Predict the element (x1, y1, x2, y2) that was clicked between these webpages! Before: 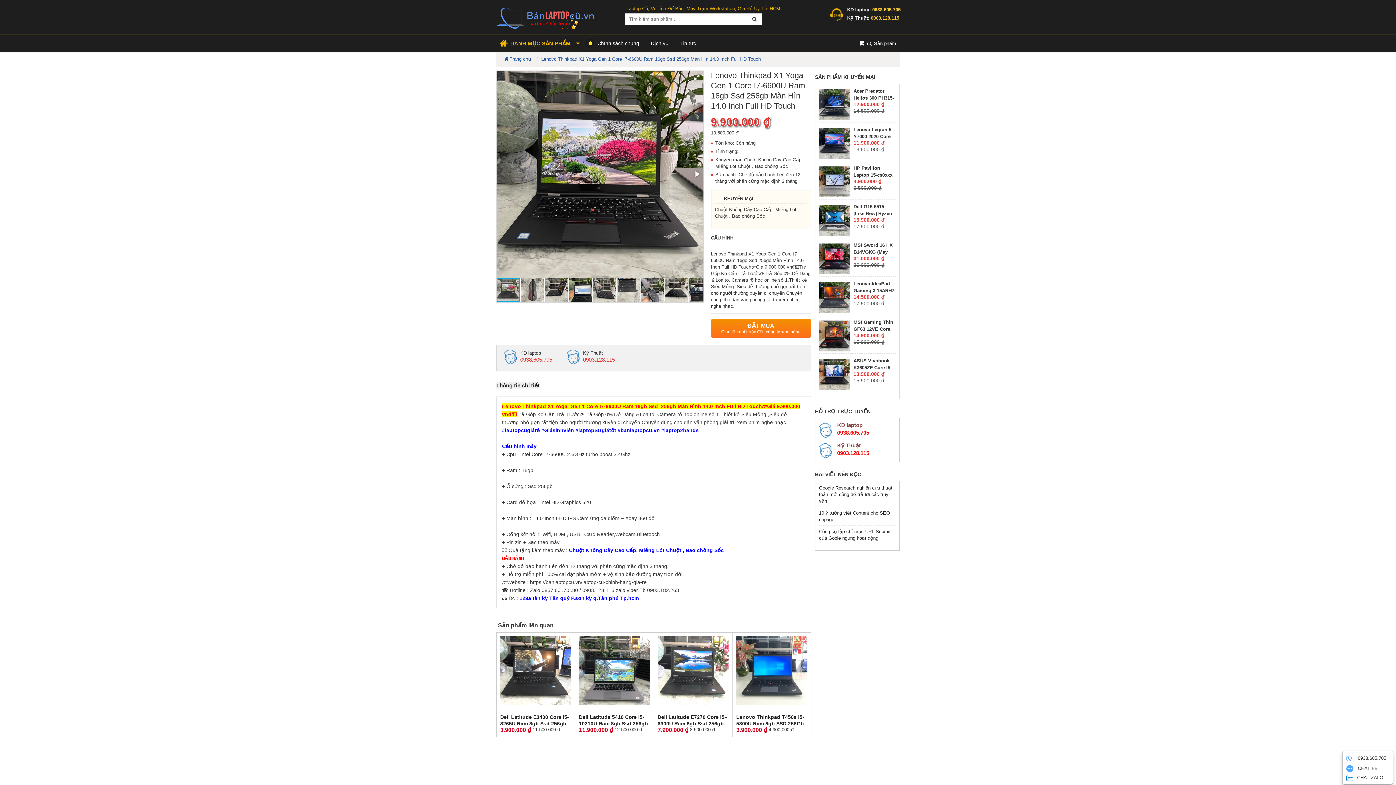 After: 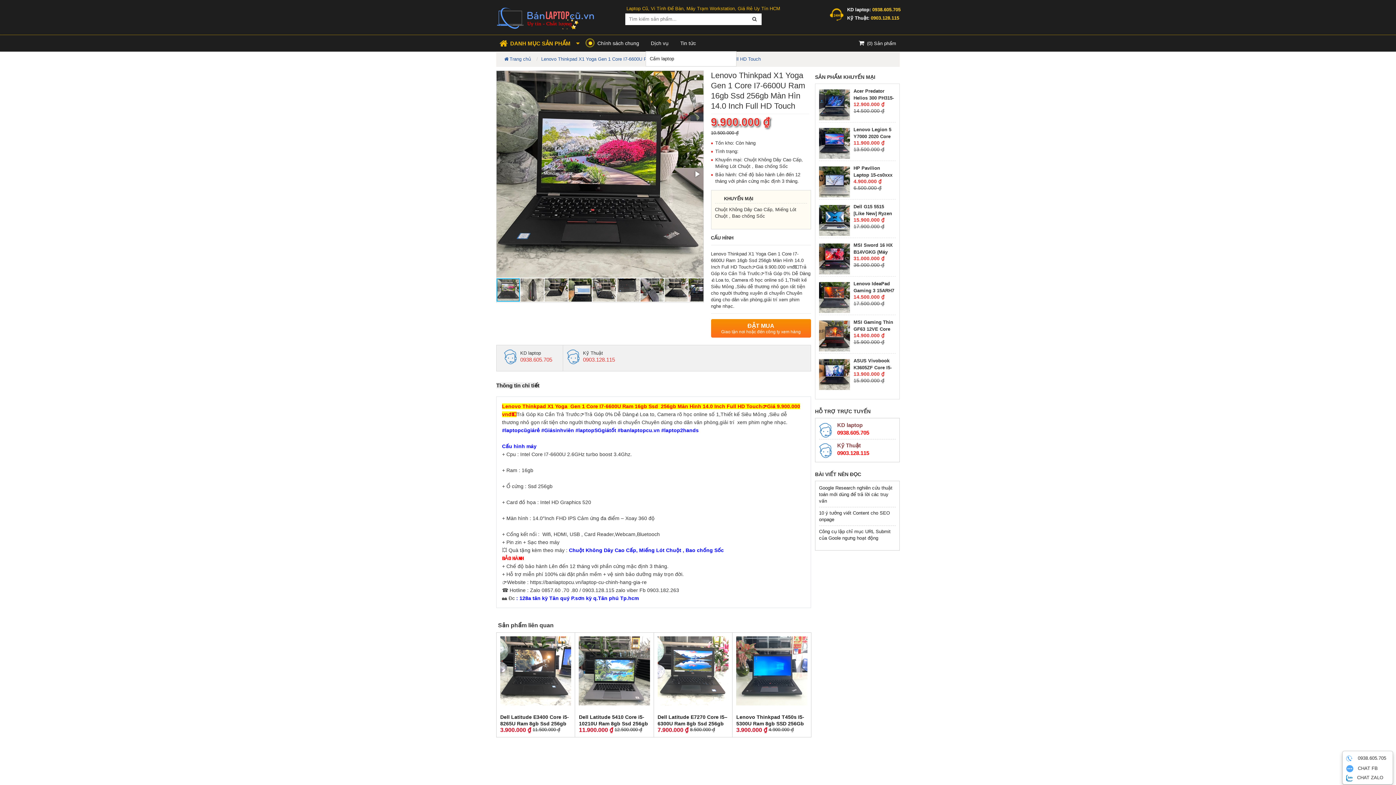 Action: label: Dịch vụ bbox: (645, 35, 673, 51)